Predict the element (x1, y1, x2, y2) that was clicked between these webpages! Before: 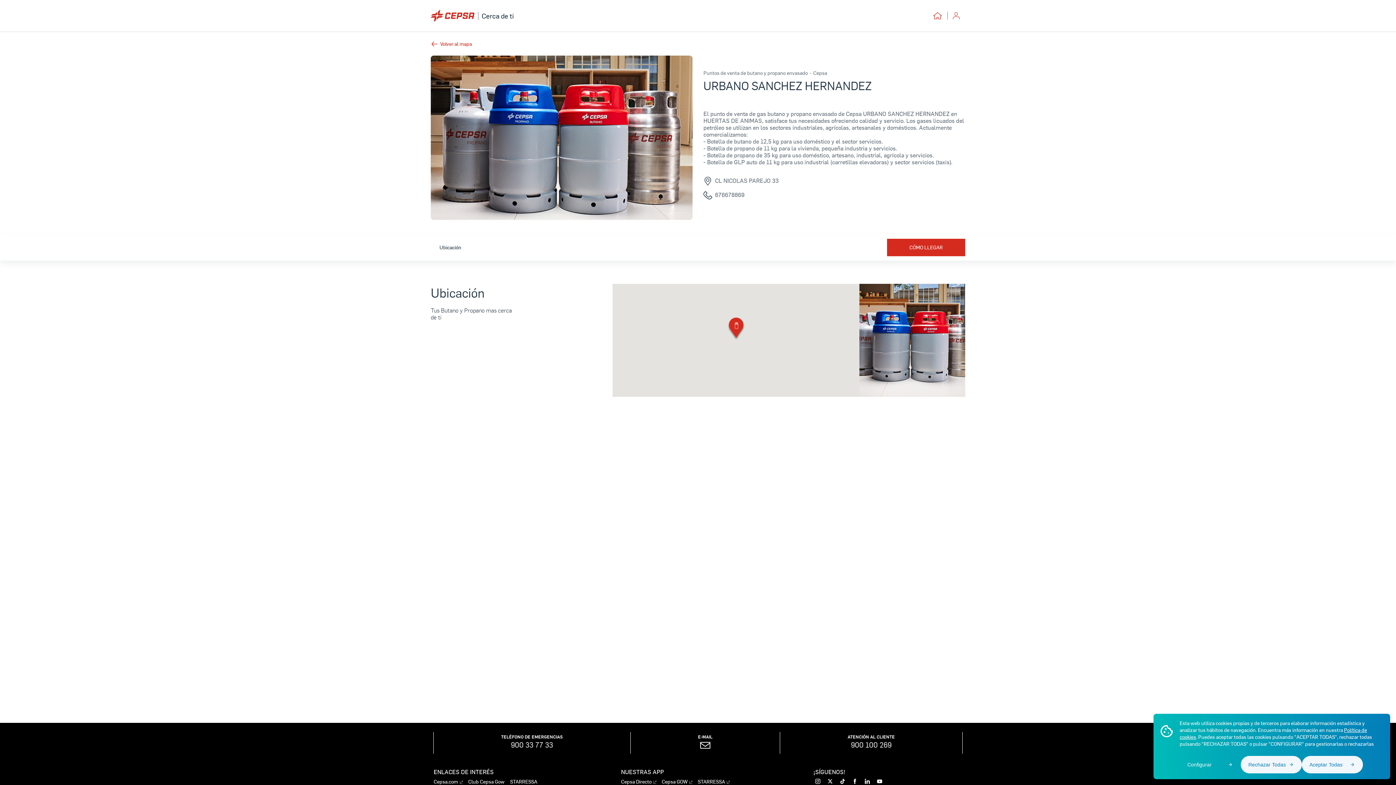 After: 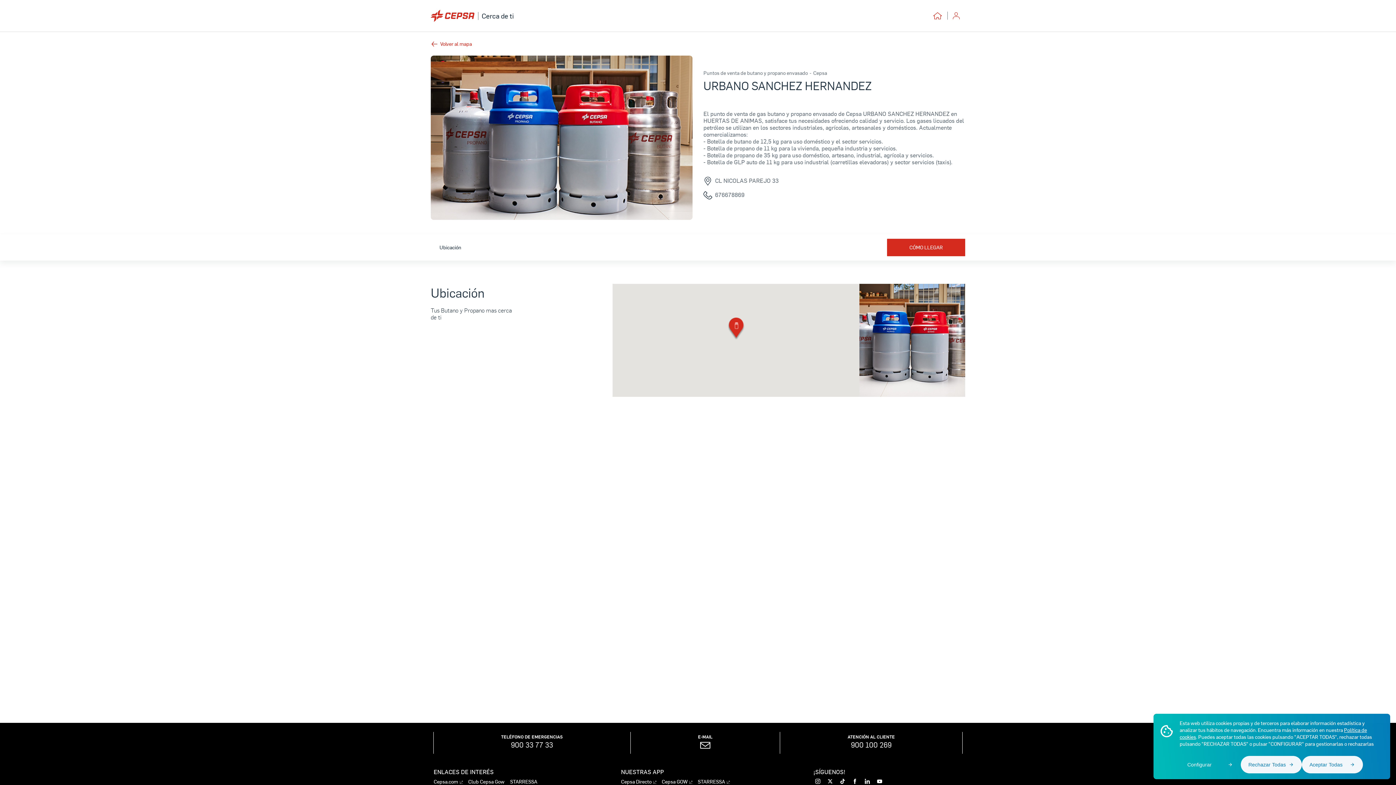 Action: bbox: (700, 742, 710, 752)